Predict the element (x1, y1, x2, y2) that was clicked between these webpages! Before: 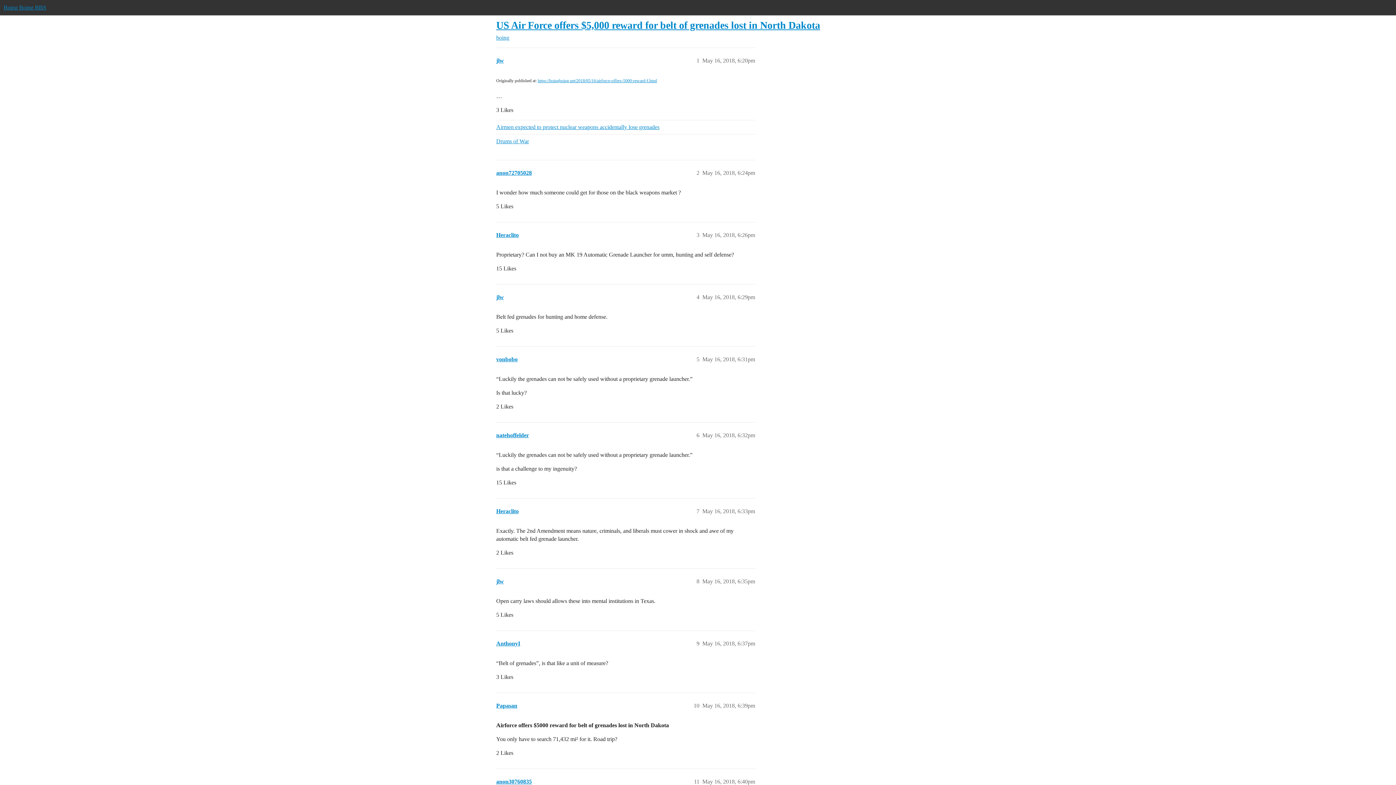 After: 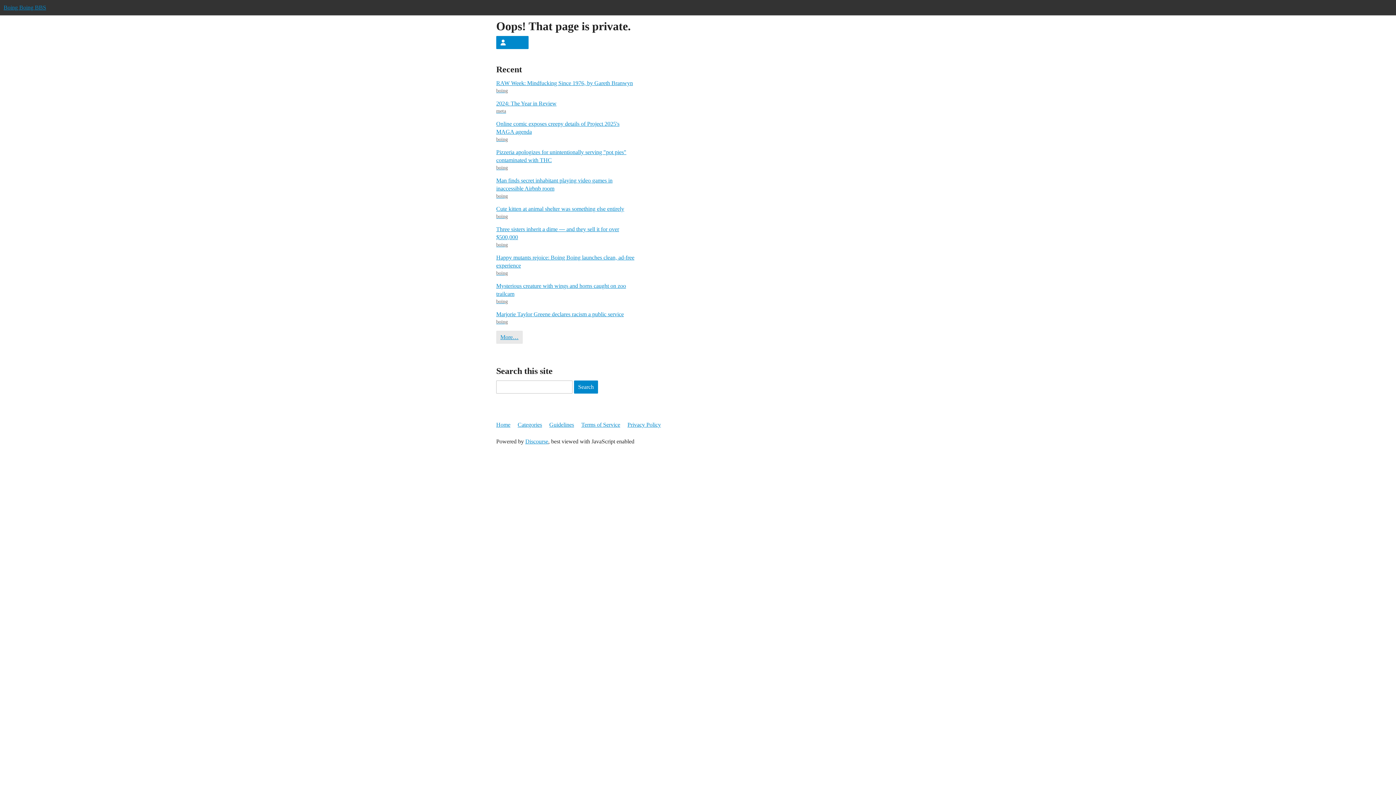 Action: bbox: (496, 578, 504, 584) label: jlw